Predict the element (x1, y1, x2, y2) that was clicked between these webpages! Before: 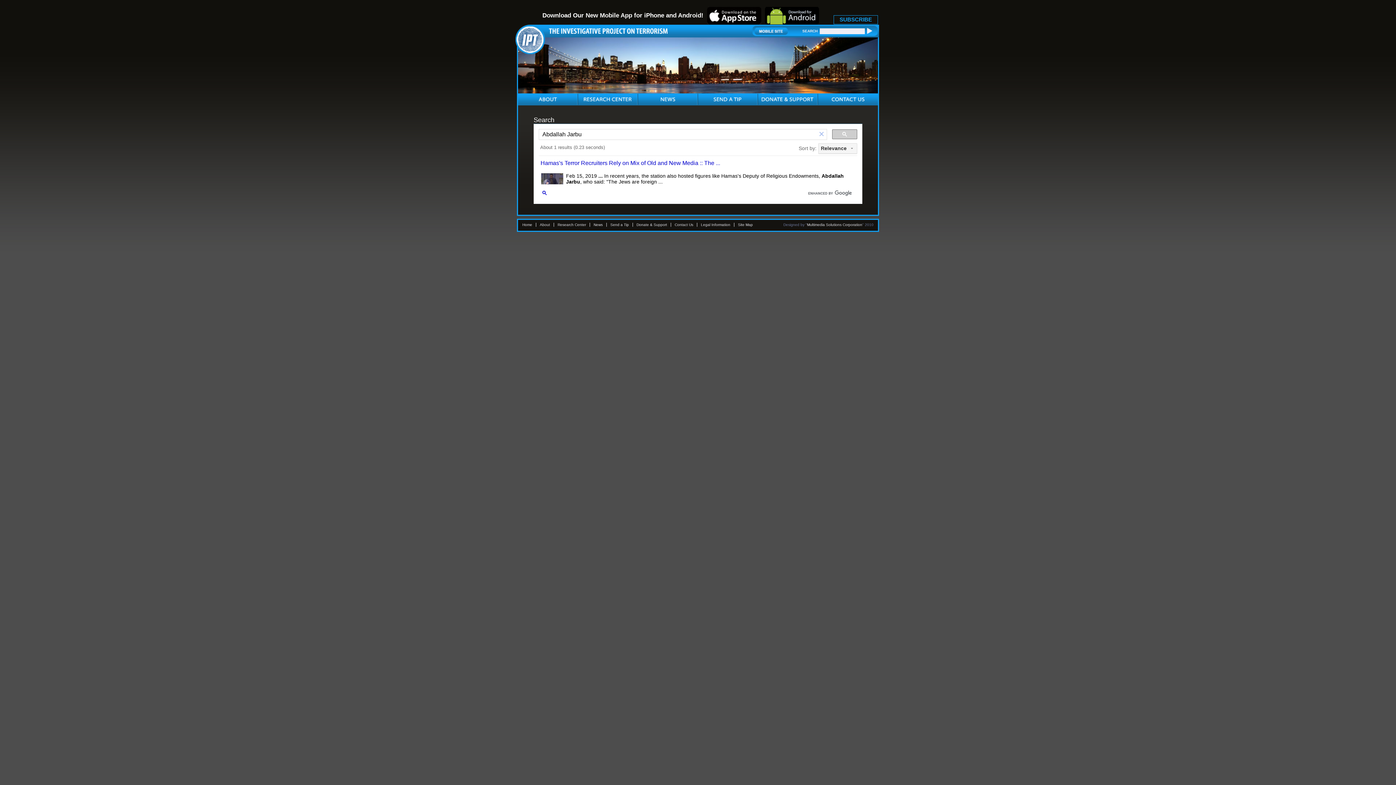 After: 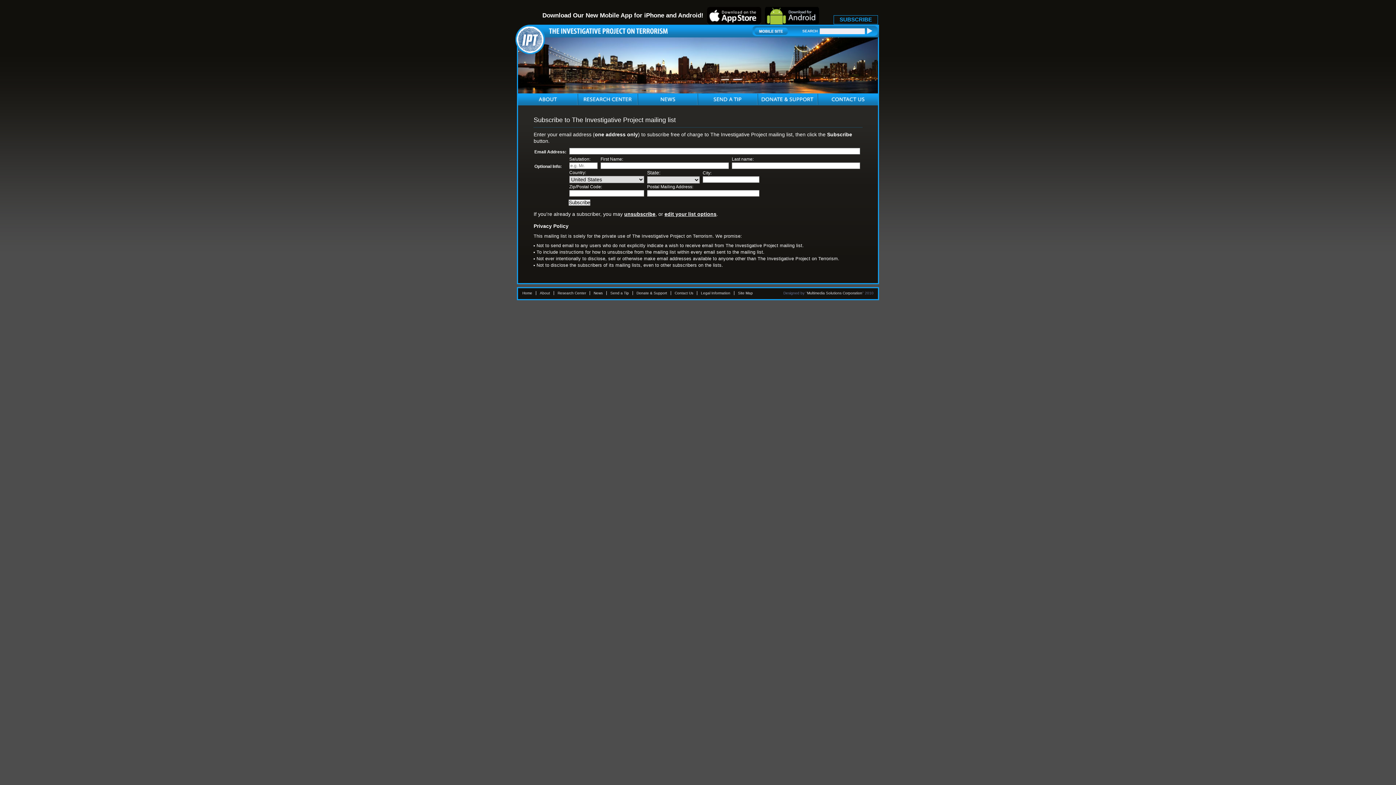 Action: bbox: (833, 15, 878, 24) label: SUBSCRIBE